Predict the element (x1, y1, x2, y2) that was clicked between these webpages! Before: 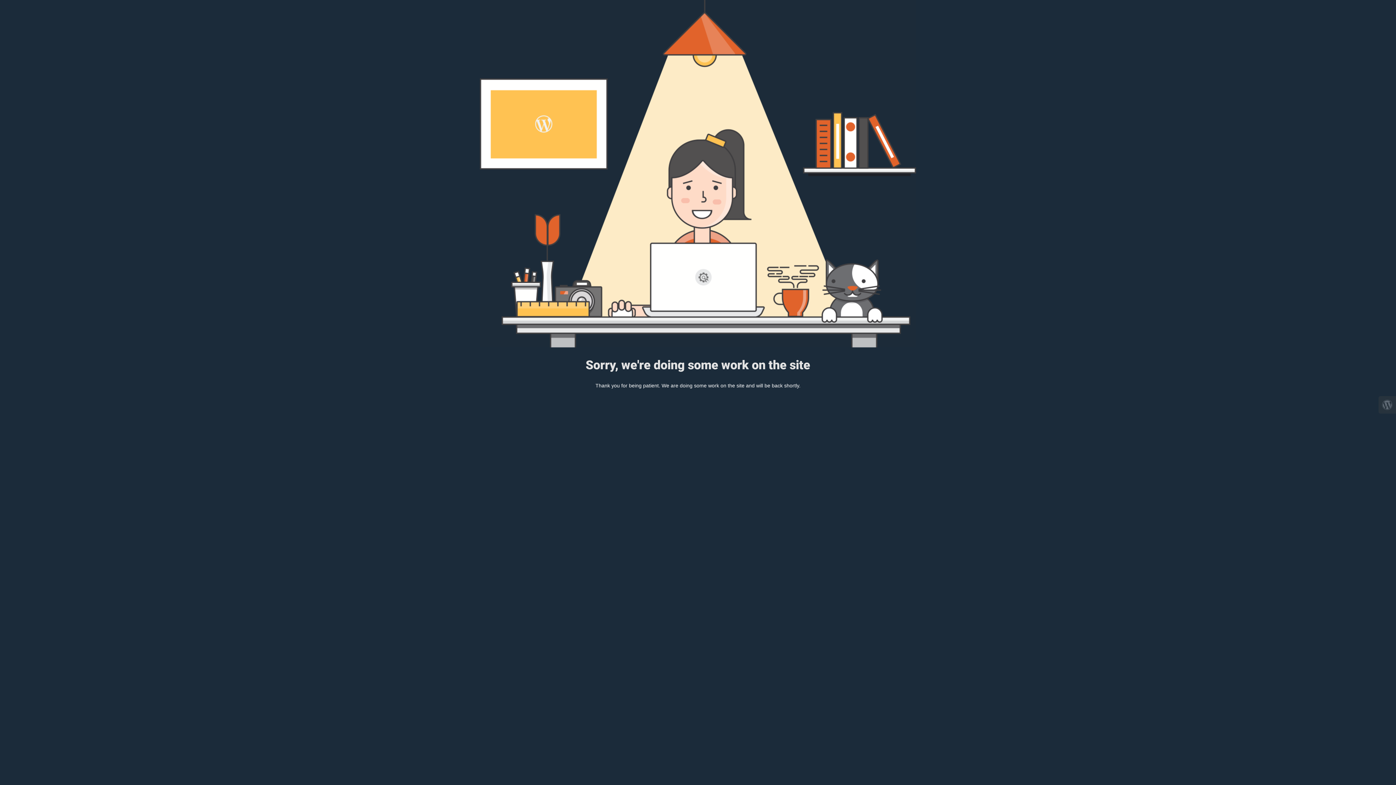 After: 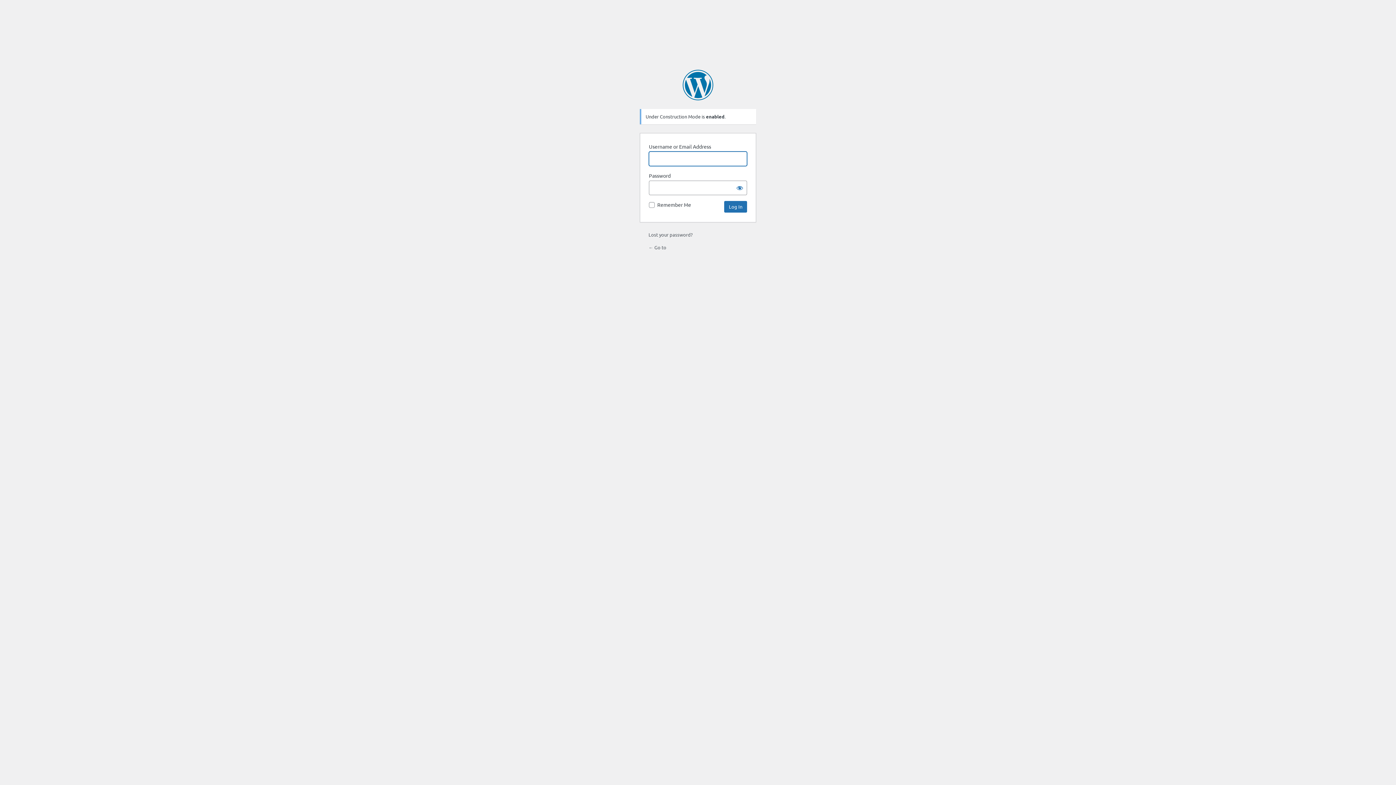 Action: bbox: (1378, 396, 1396, 413)